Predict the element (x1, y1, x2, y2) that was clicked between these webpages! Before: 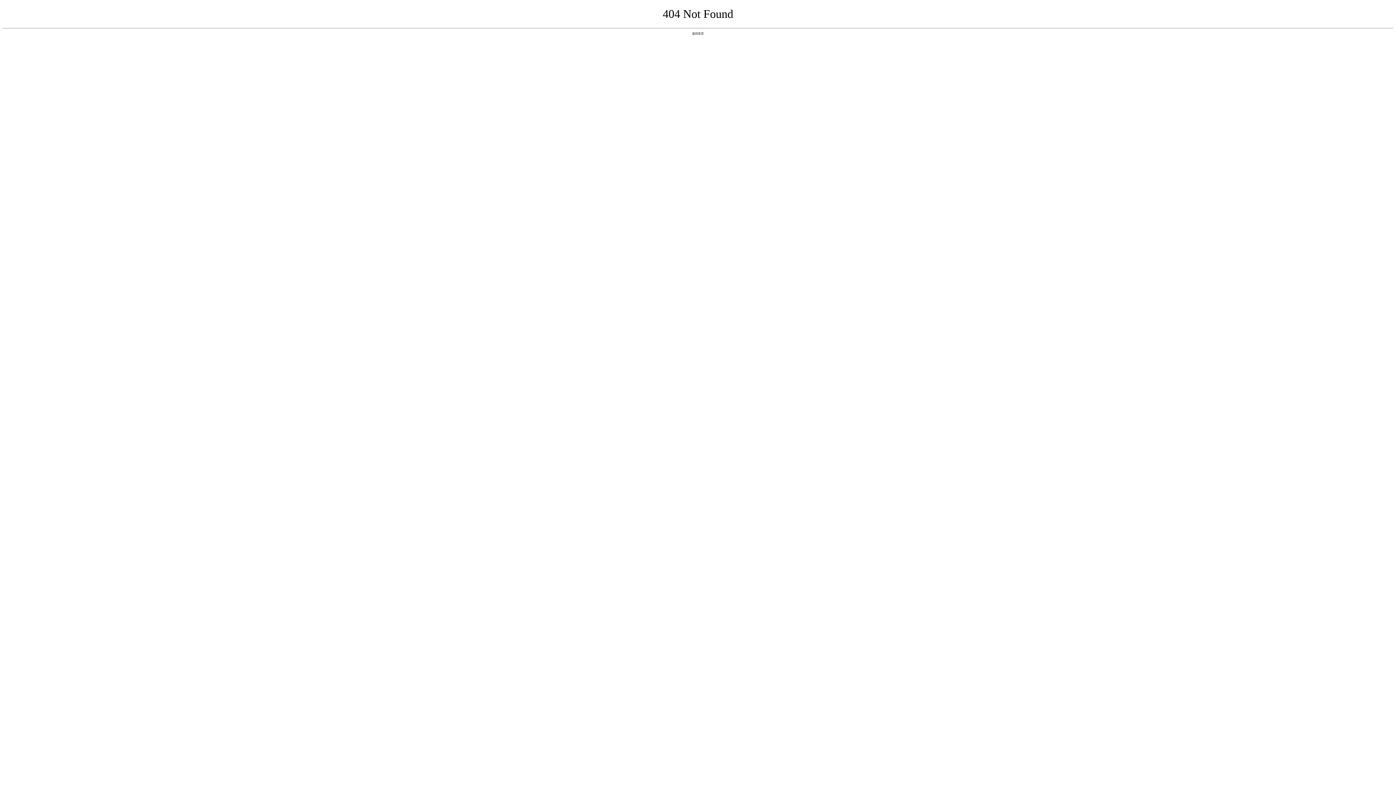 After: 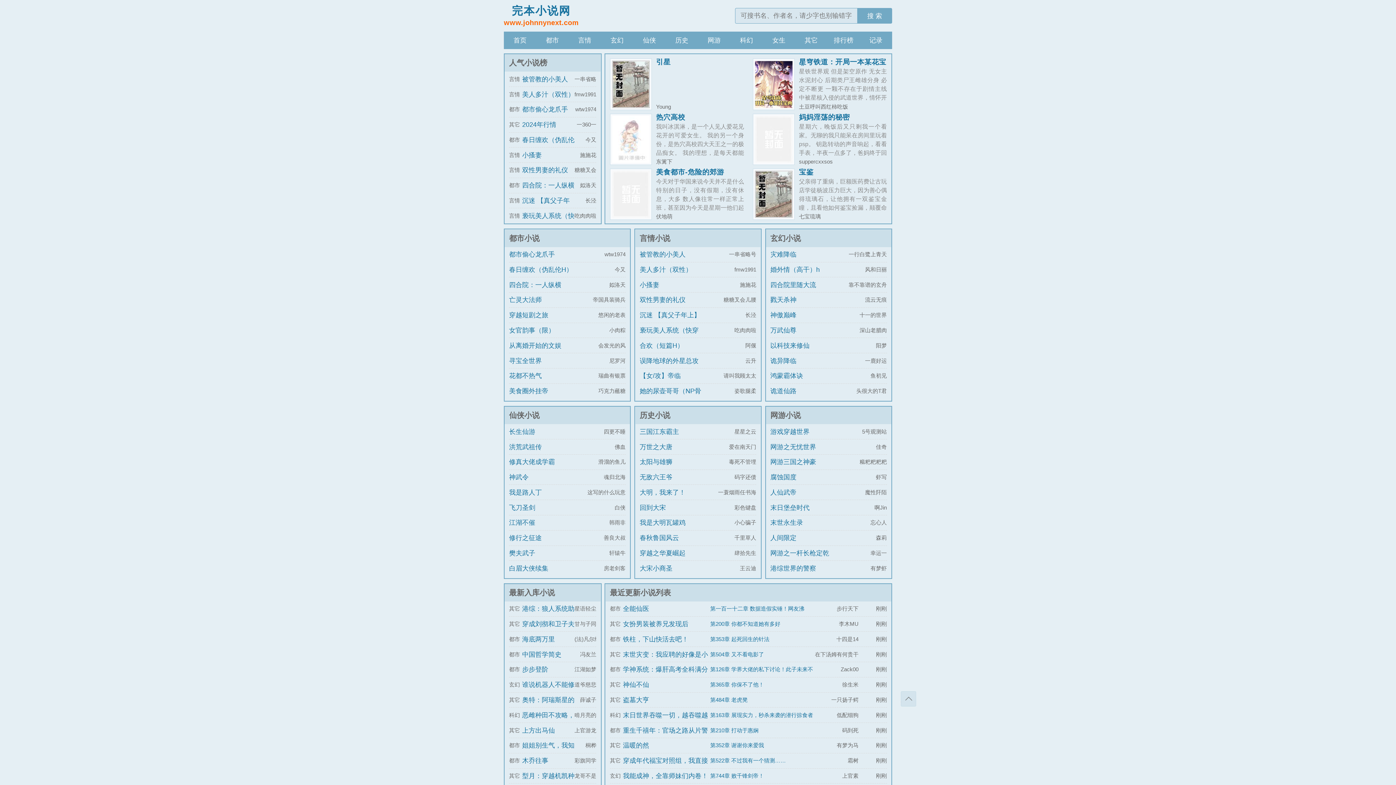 Action: label: 返回首页 bbox: (692, 31, 704, 35)